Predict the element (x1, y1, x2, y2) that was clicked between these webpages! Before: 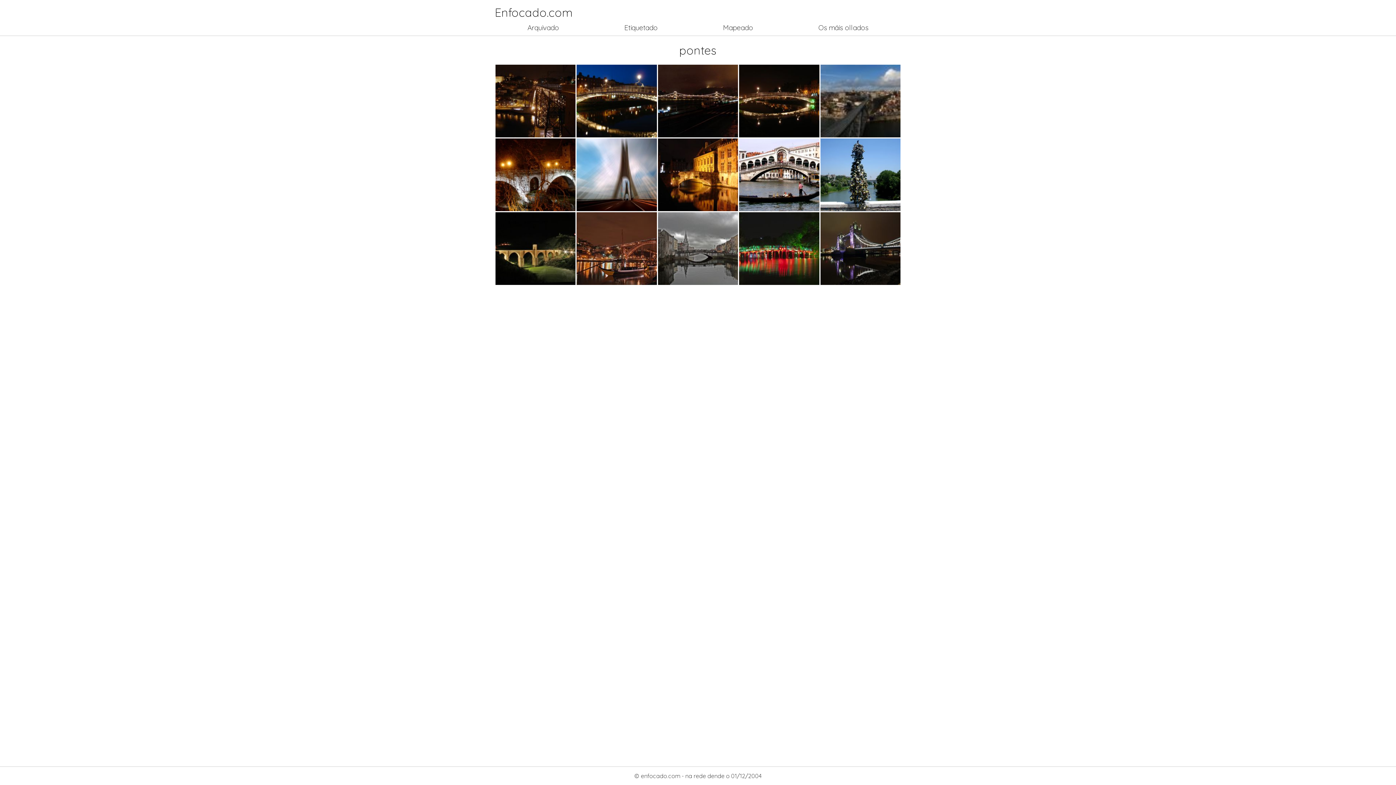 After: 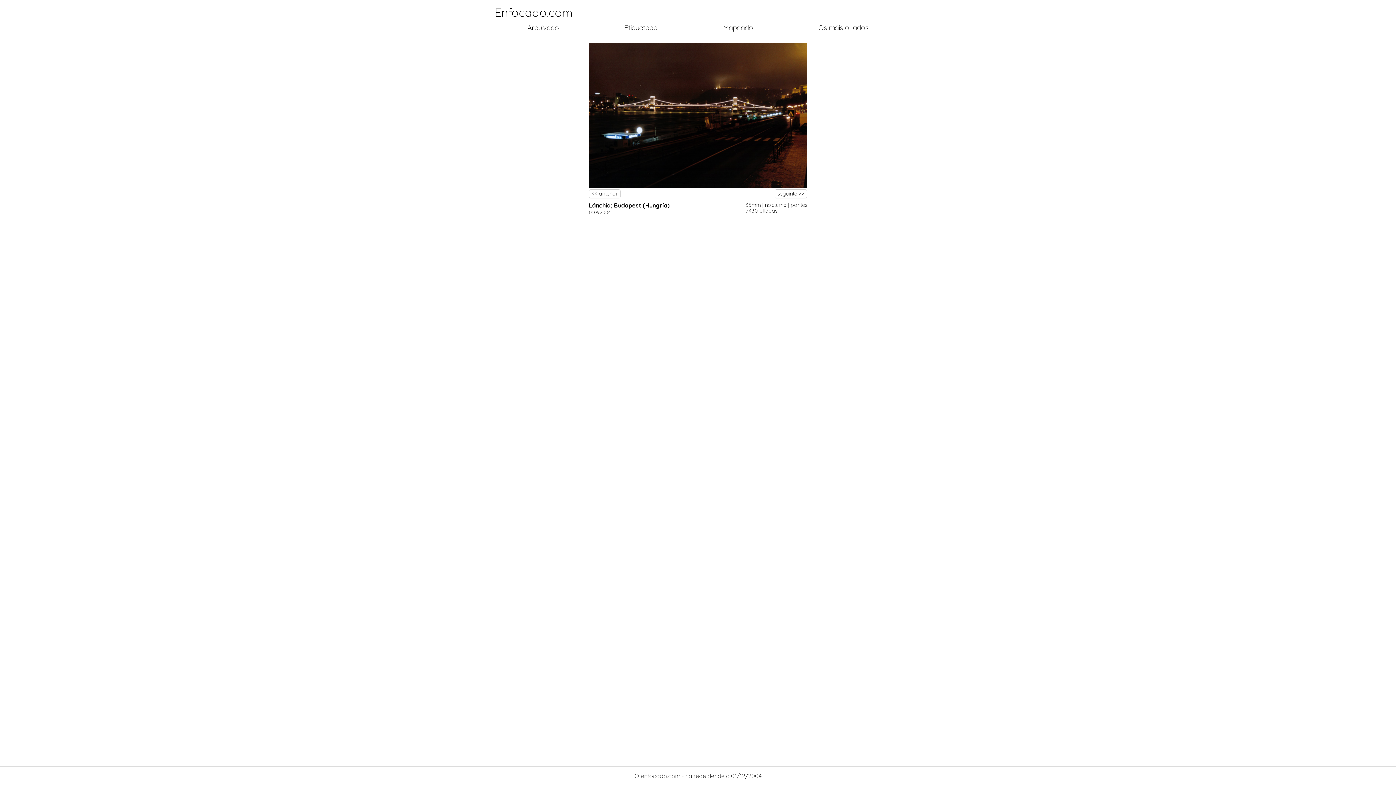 Action: bbox: (658, 131, 738, 138)